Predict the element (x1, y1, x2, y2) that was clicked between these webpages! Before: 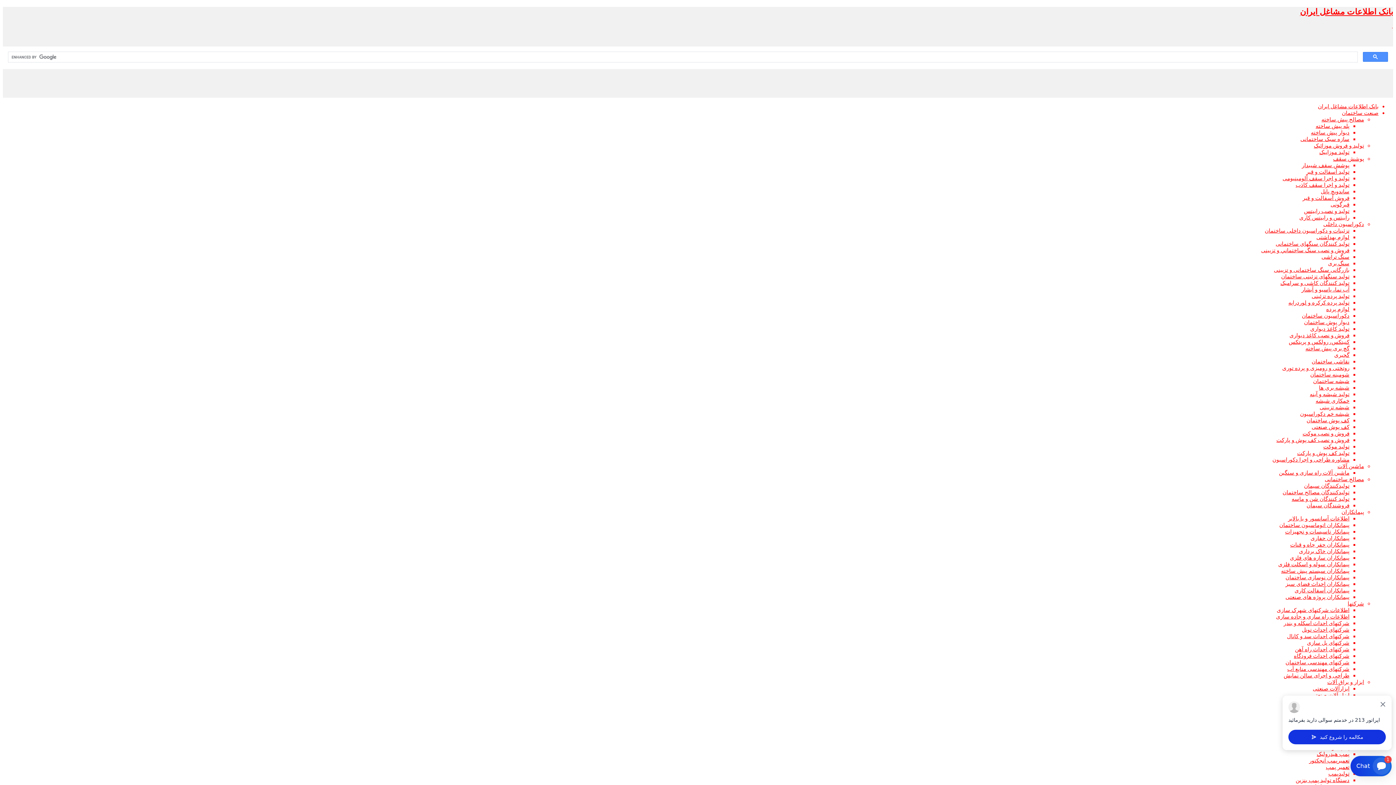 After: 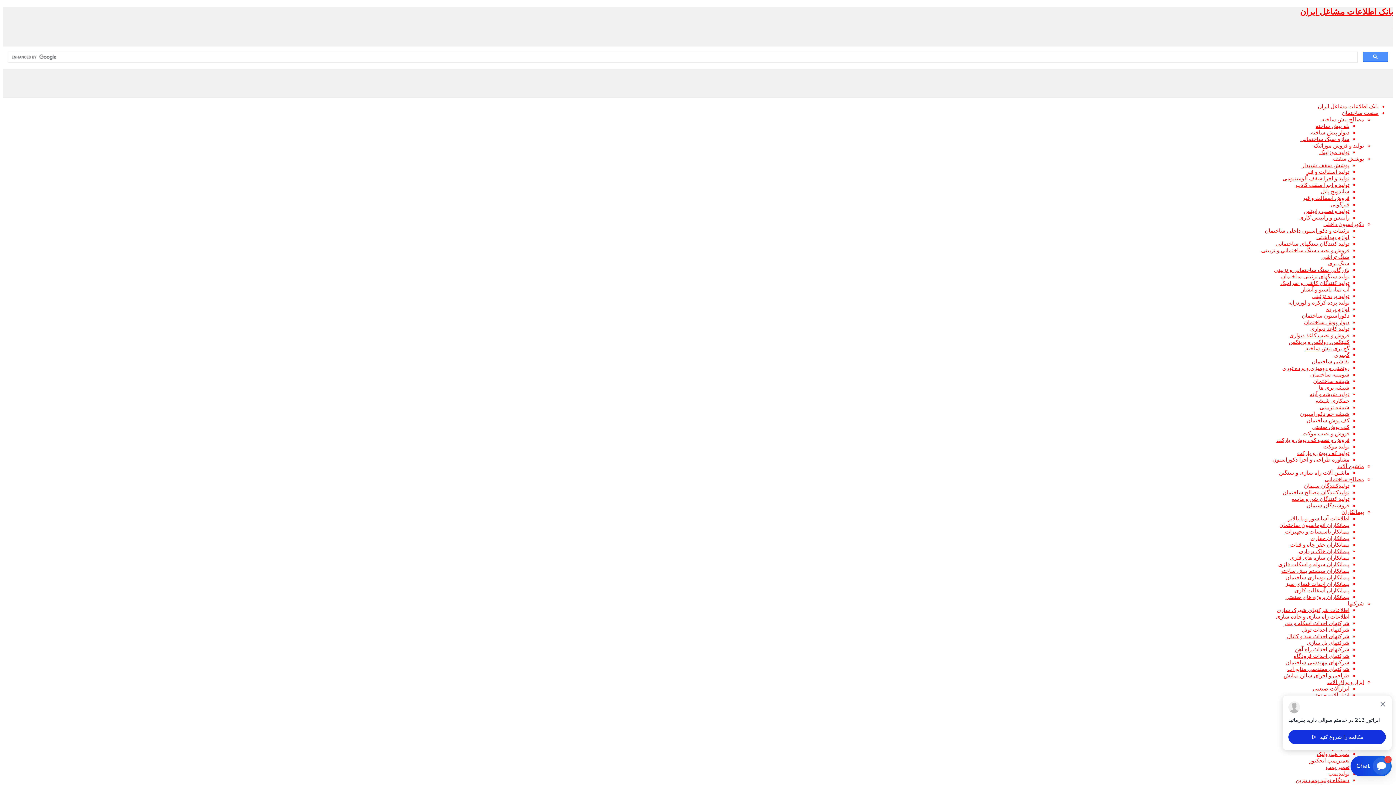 Action: bbox: (1284, 672, 1349, 679) label: طراحی و اجرای سالن نمایش